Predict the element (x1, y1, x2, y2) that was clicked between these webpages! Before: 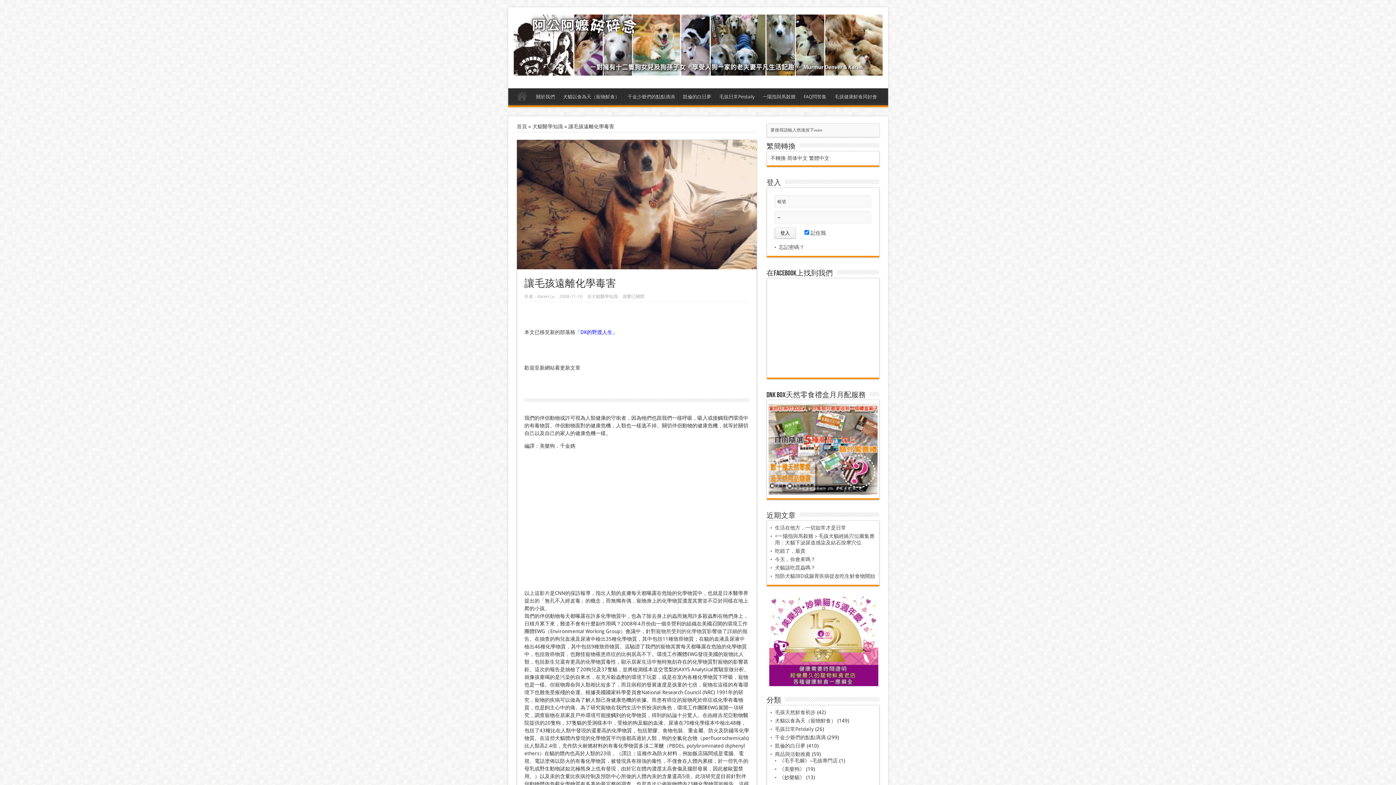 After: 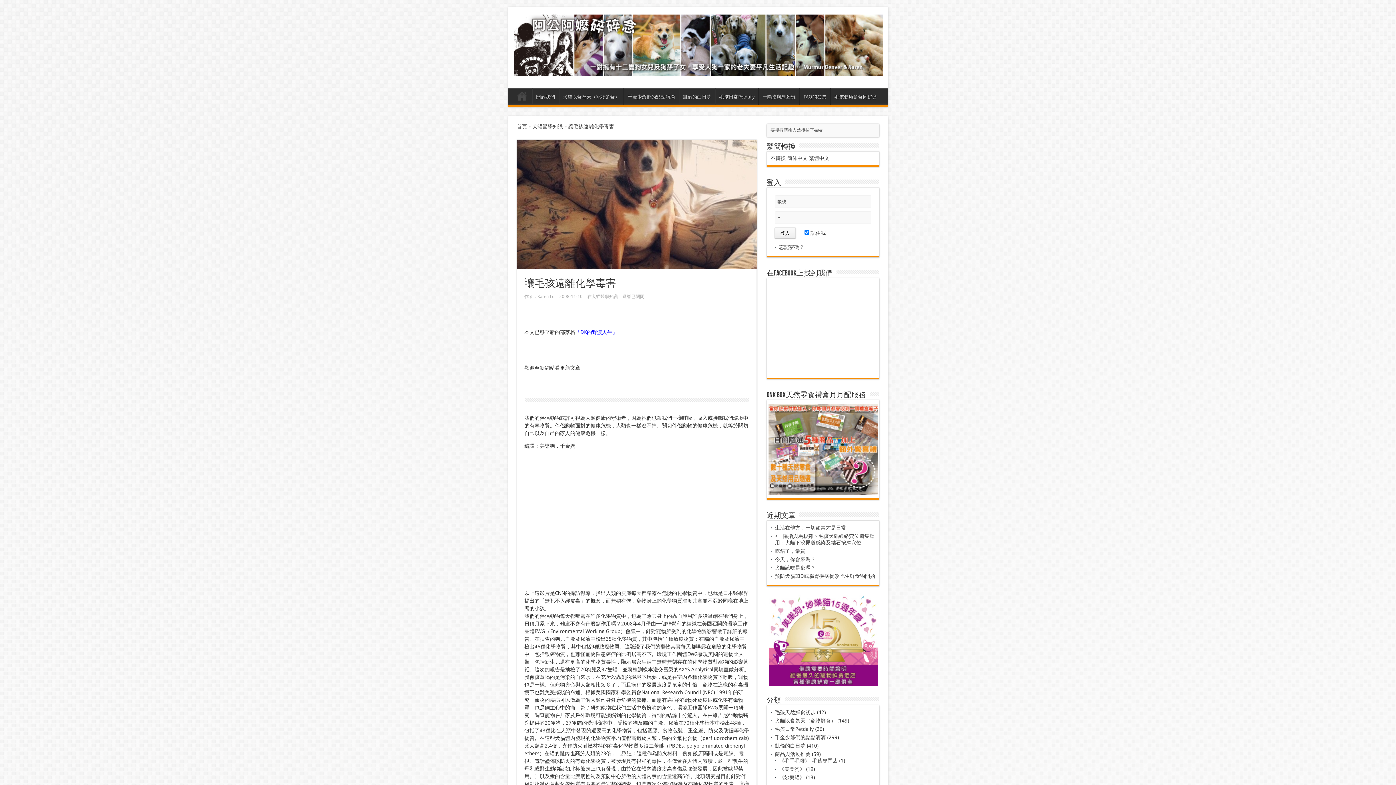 Action: bbox: (768, 490, 877, 496)